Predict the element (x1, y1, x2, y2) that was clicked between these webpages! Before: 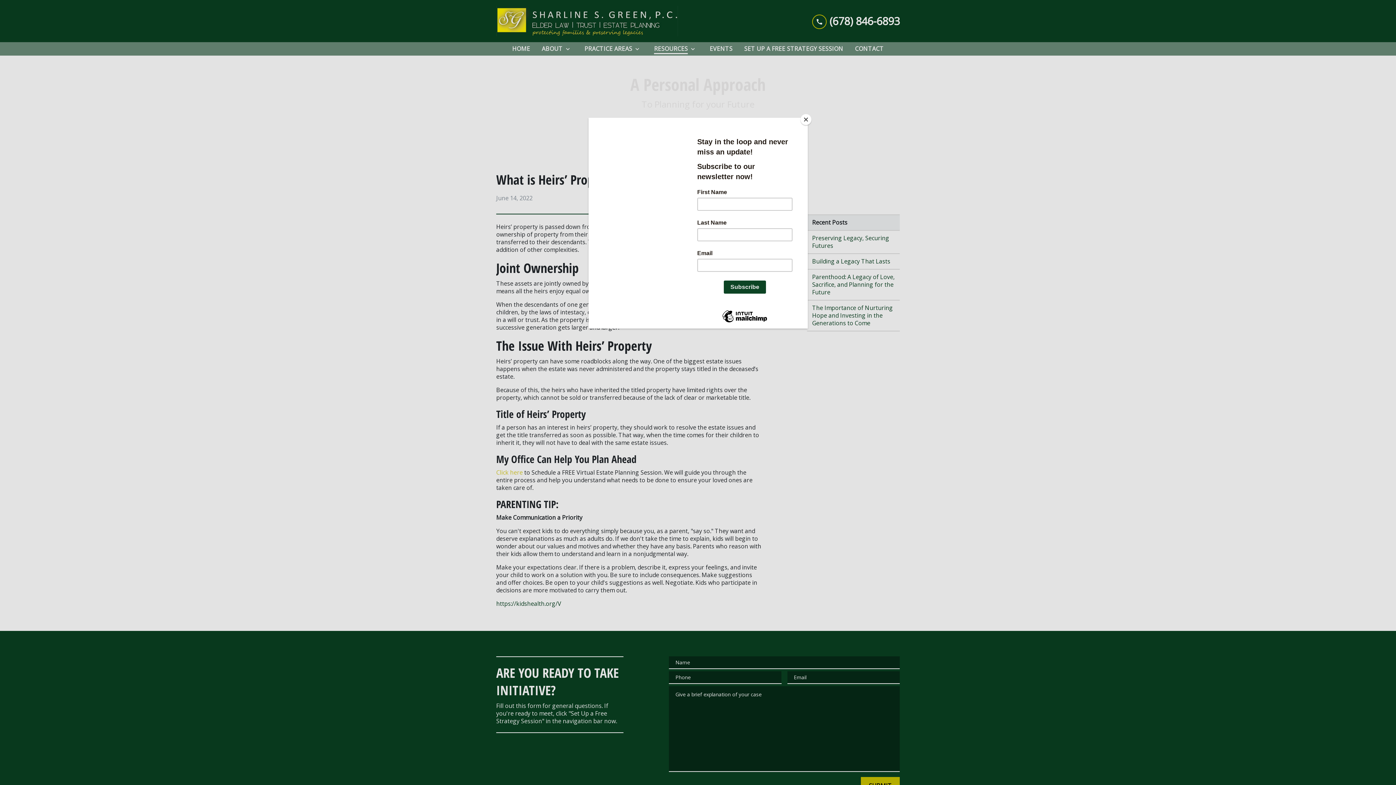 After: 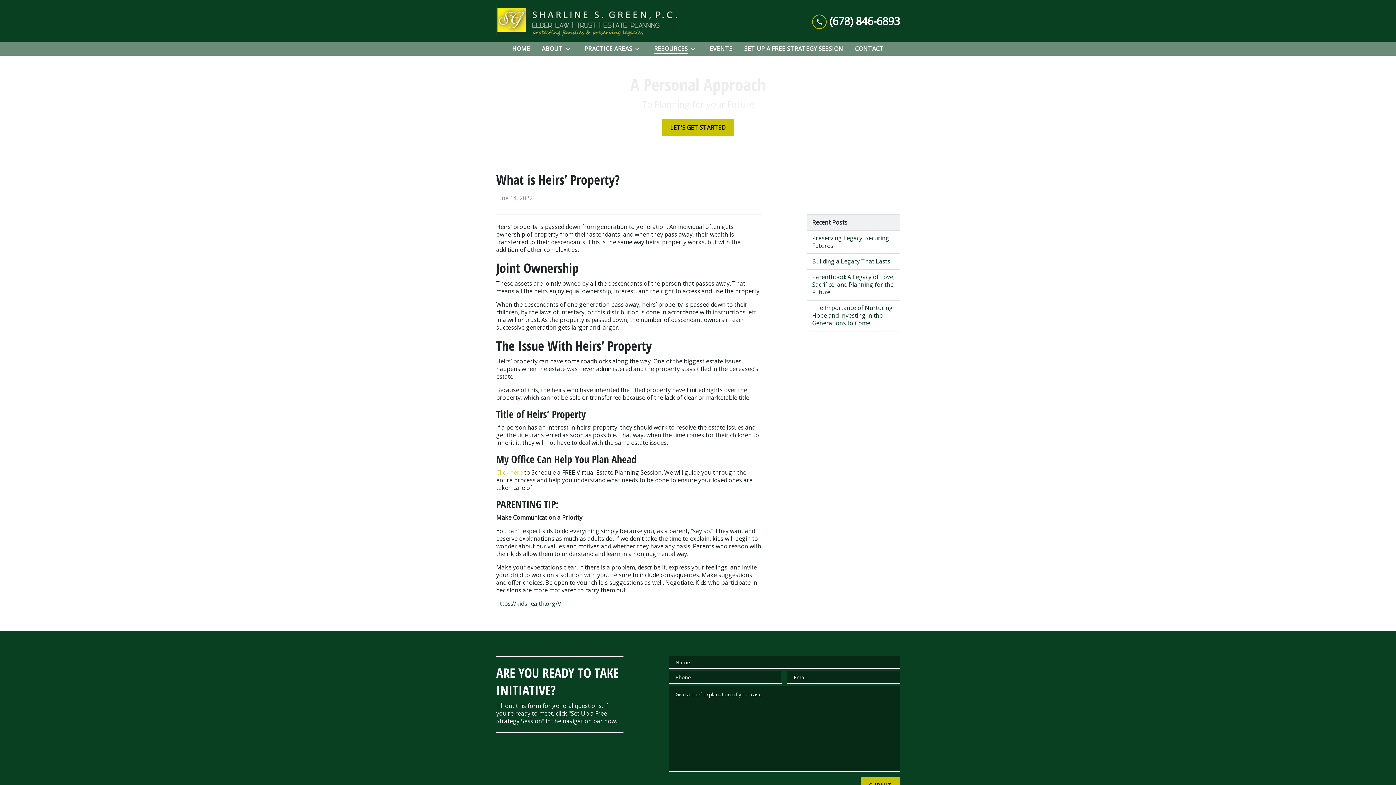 Action: bbox: (800, 114, 811, 125) label: Close